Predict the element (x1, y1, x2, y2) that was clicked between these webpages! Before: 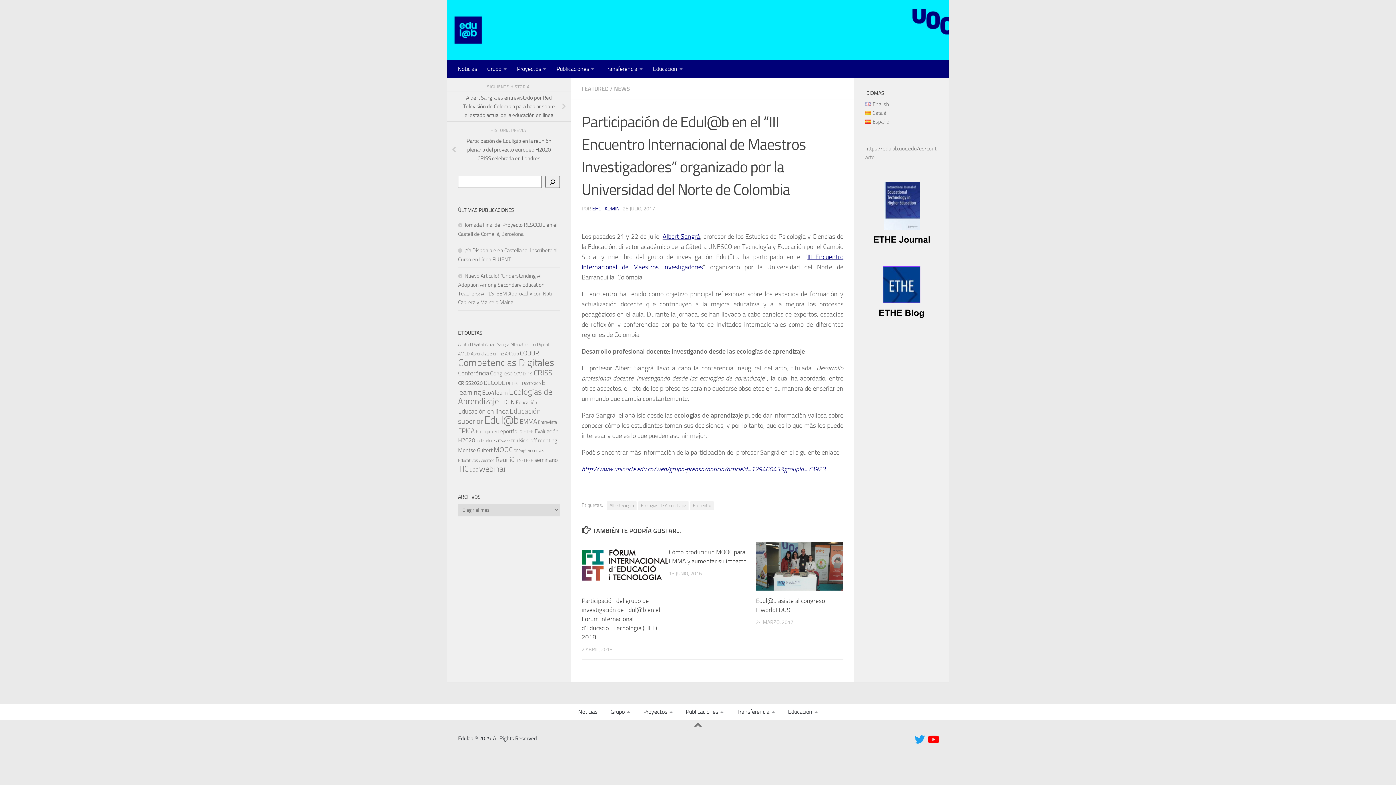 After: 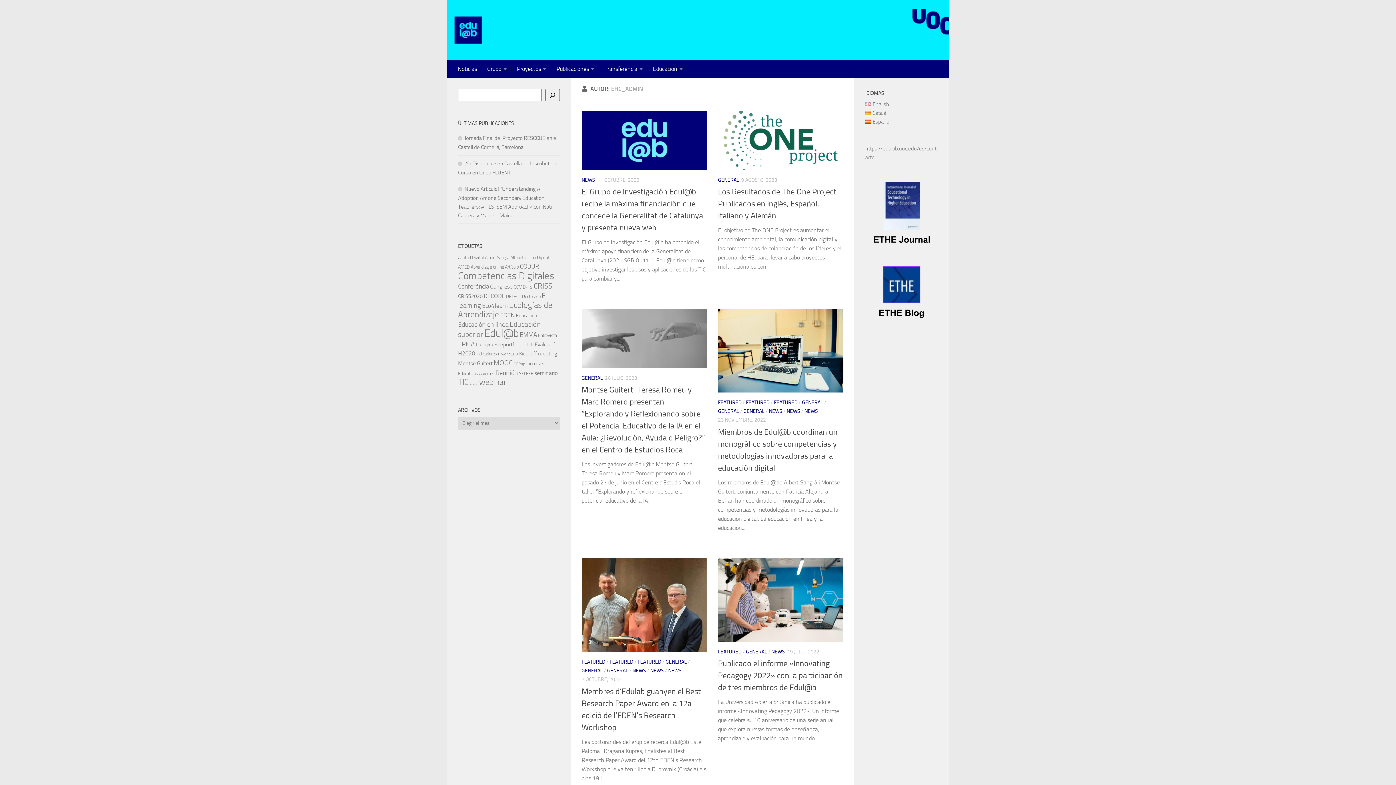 Action: bbox: (592, 205, 619, 212) label: EHC_ADMIN